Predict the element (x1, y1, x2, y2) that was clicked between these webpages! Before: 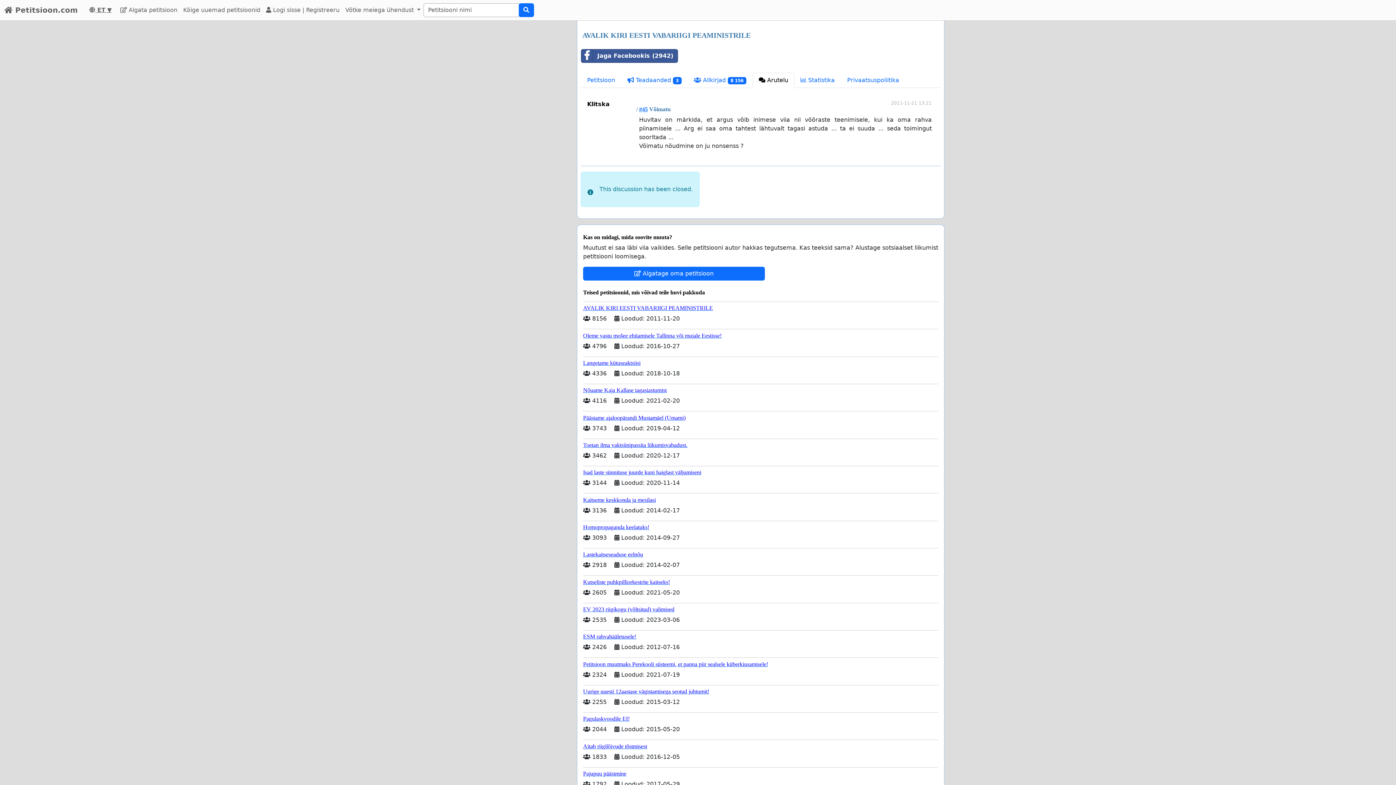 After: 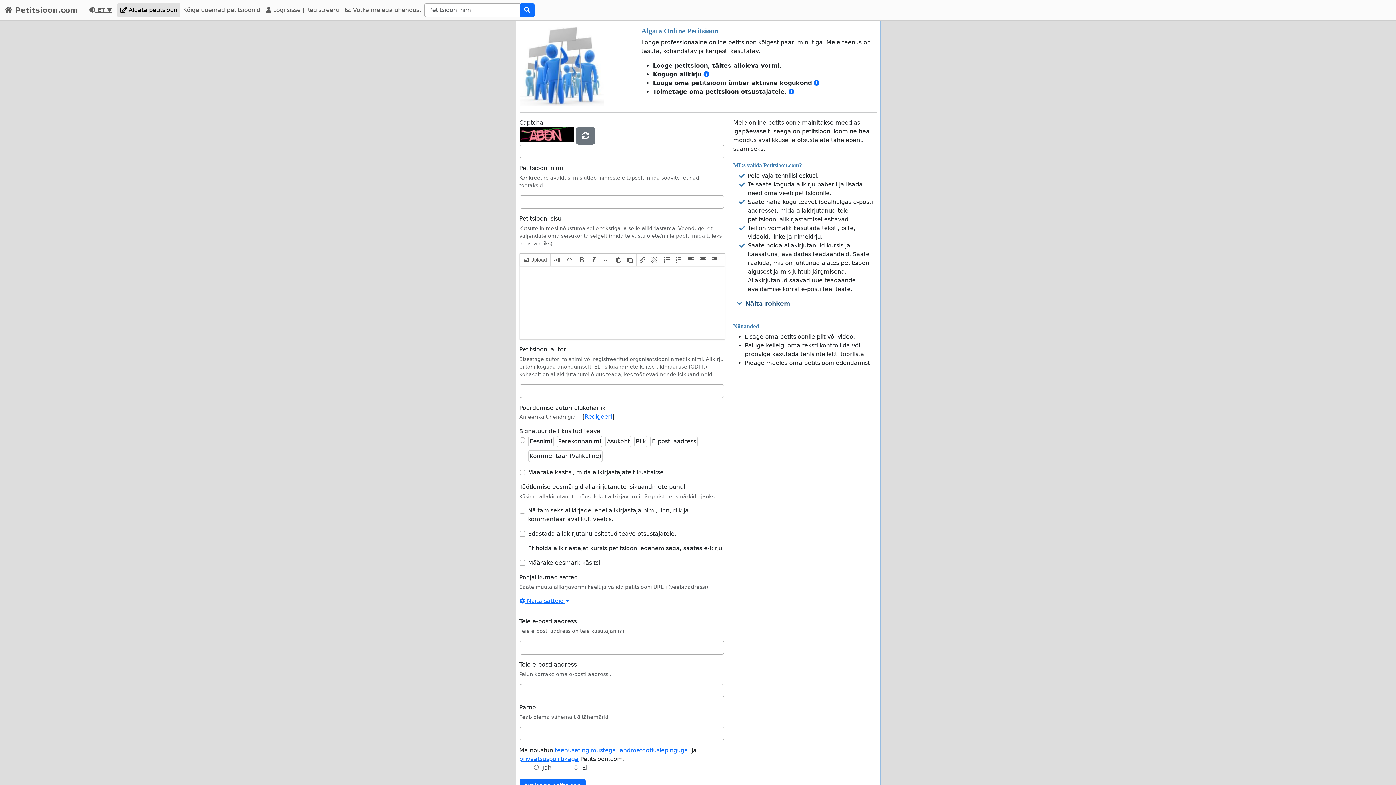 Action: bbox: (117, 2, 180, 17) label:  Algata petitsioon